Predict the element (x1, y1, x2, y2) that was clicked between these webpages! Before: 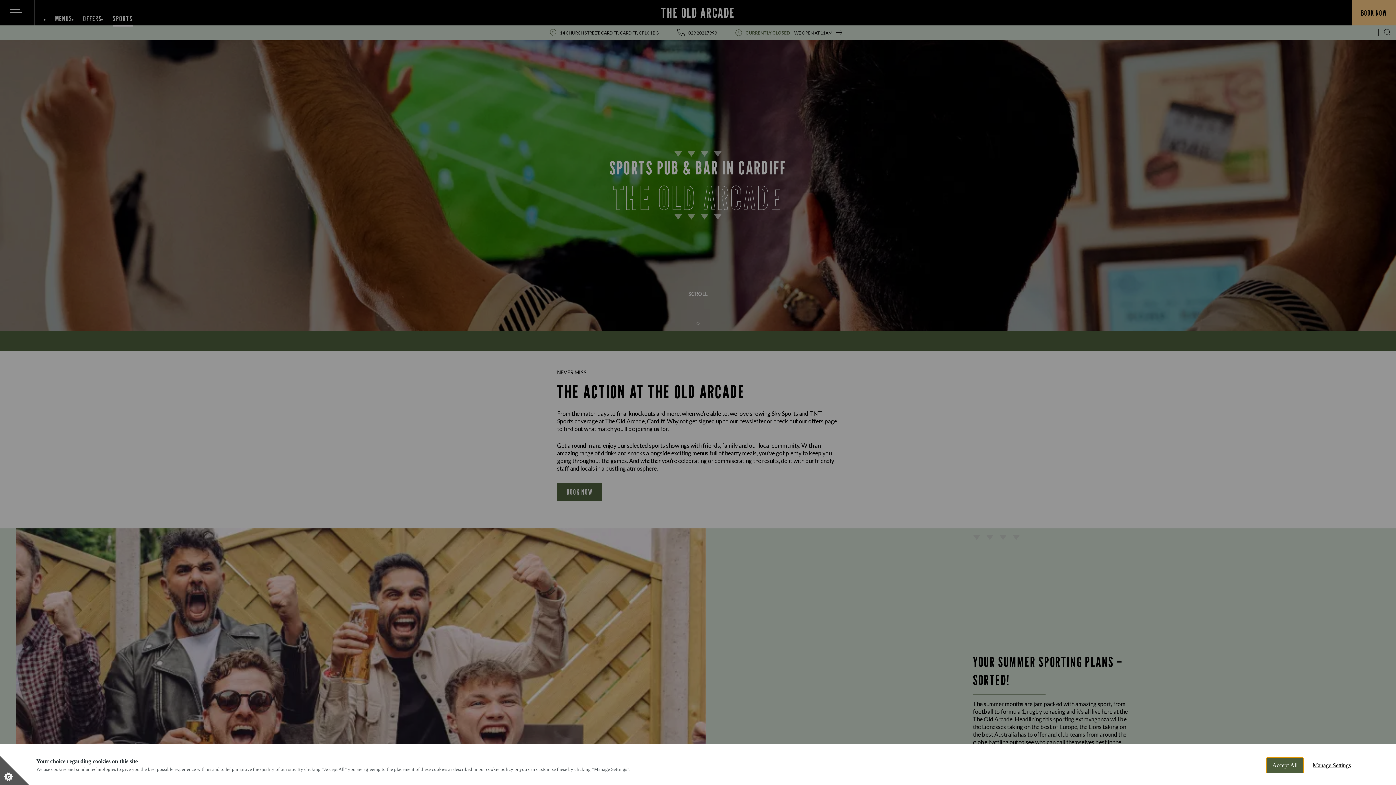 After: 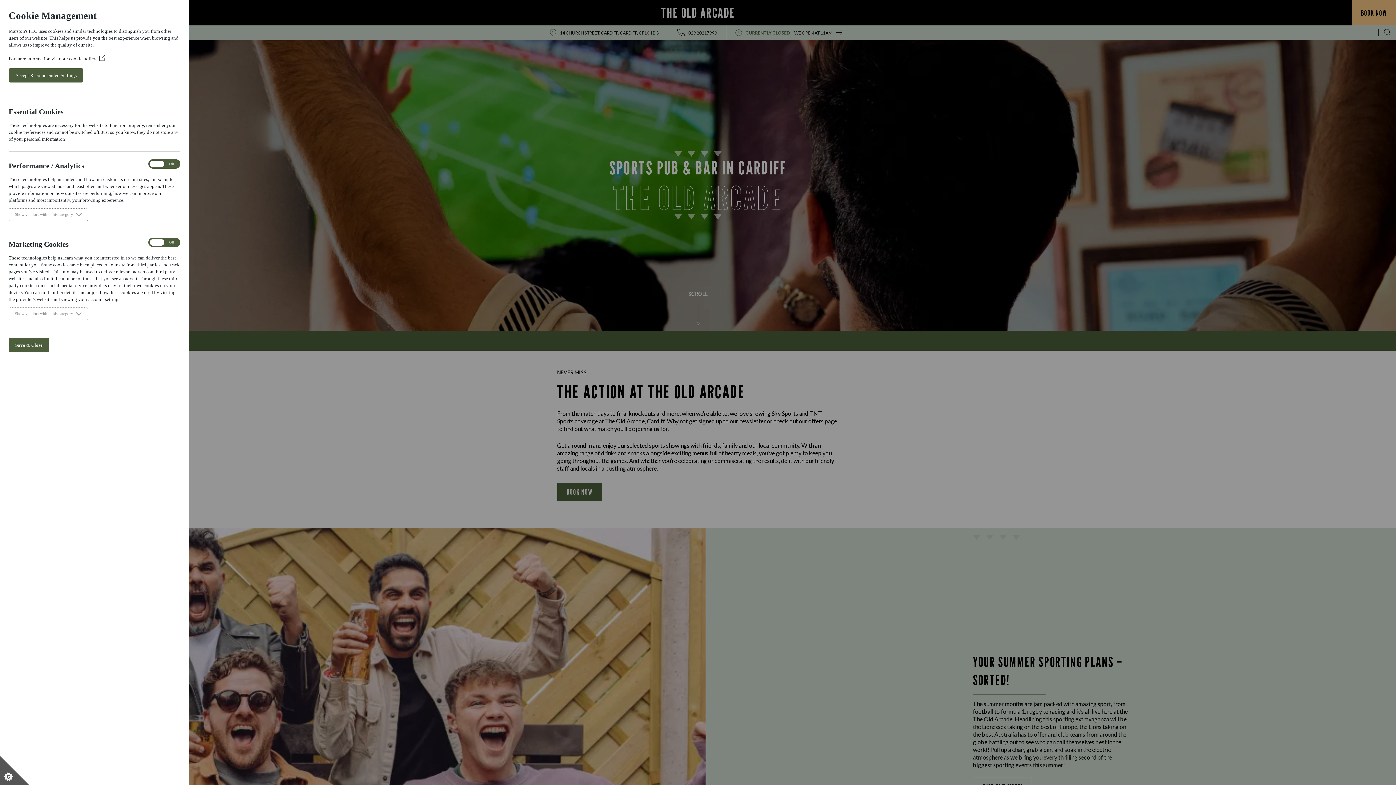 Action: label: Set cookie preferences bbox: (0, 756, 29, 785)